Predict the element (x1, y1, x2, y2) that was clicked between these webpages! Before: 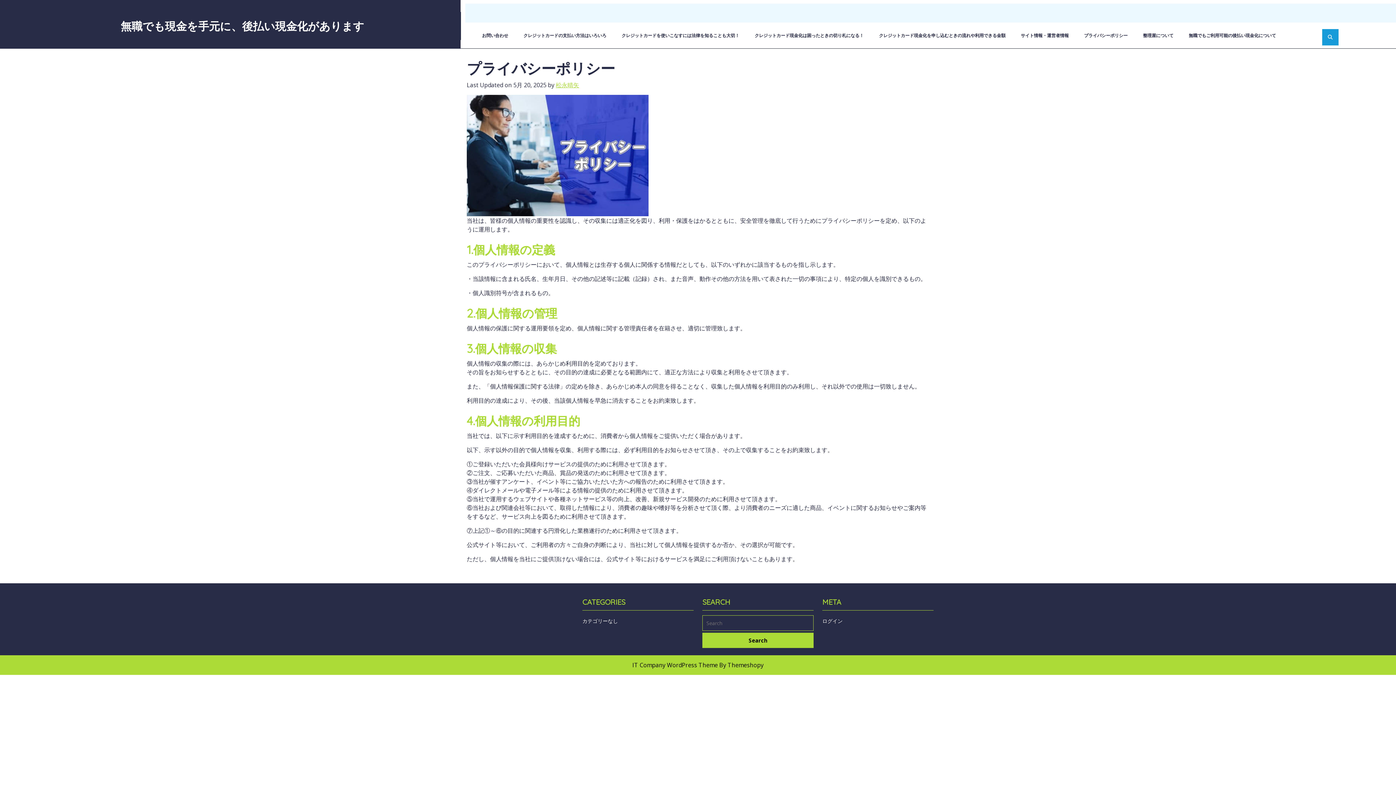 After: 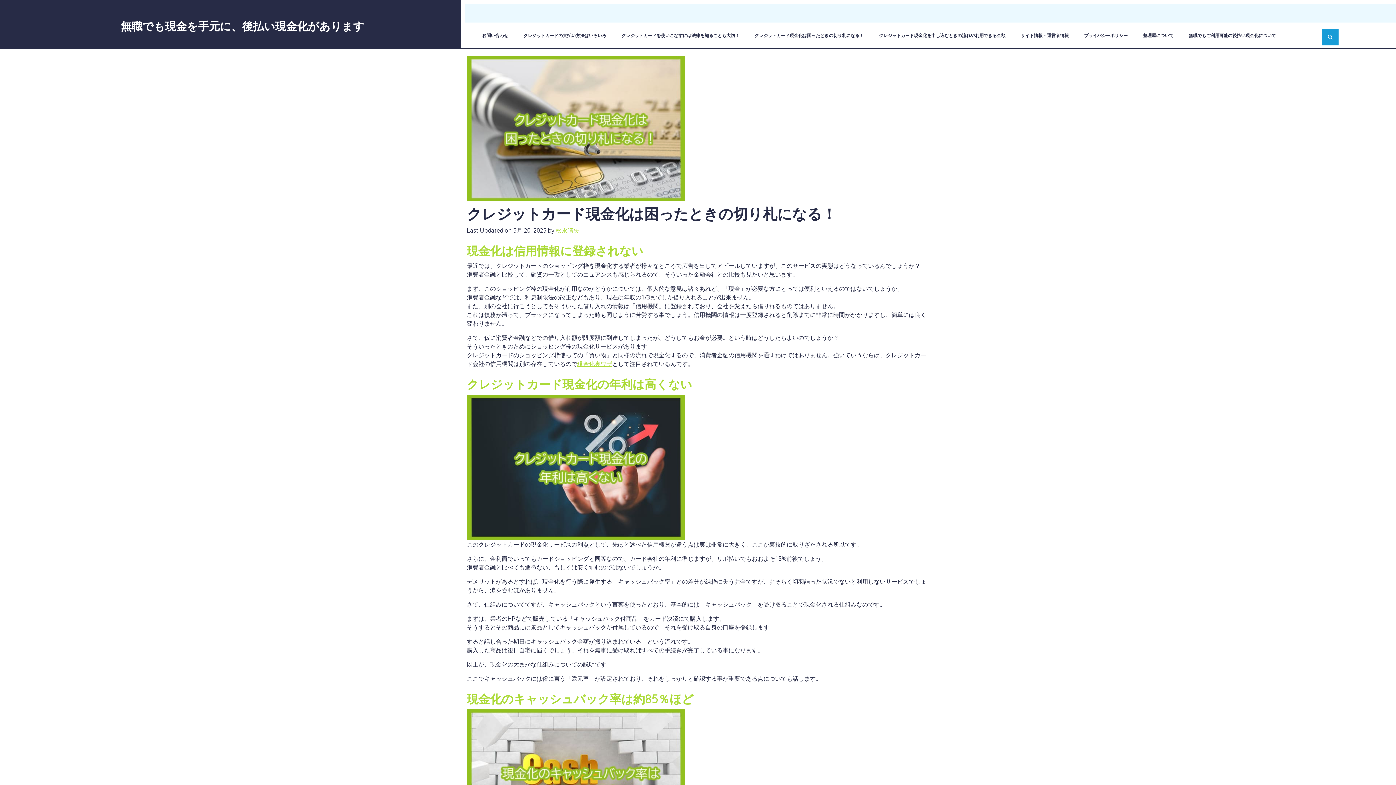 Action: bbox: (747, 26, 870, 45) label: クレジットカード現金化は困ったときの切り札になる！